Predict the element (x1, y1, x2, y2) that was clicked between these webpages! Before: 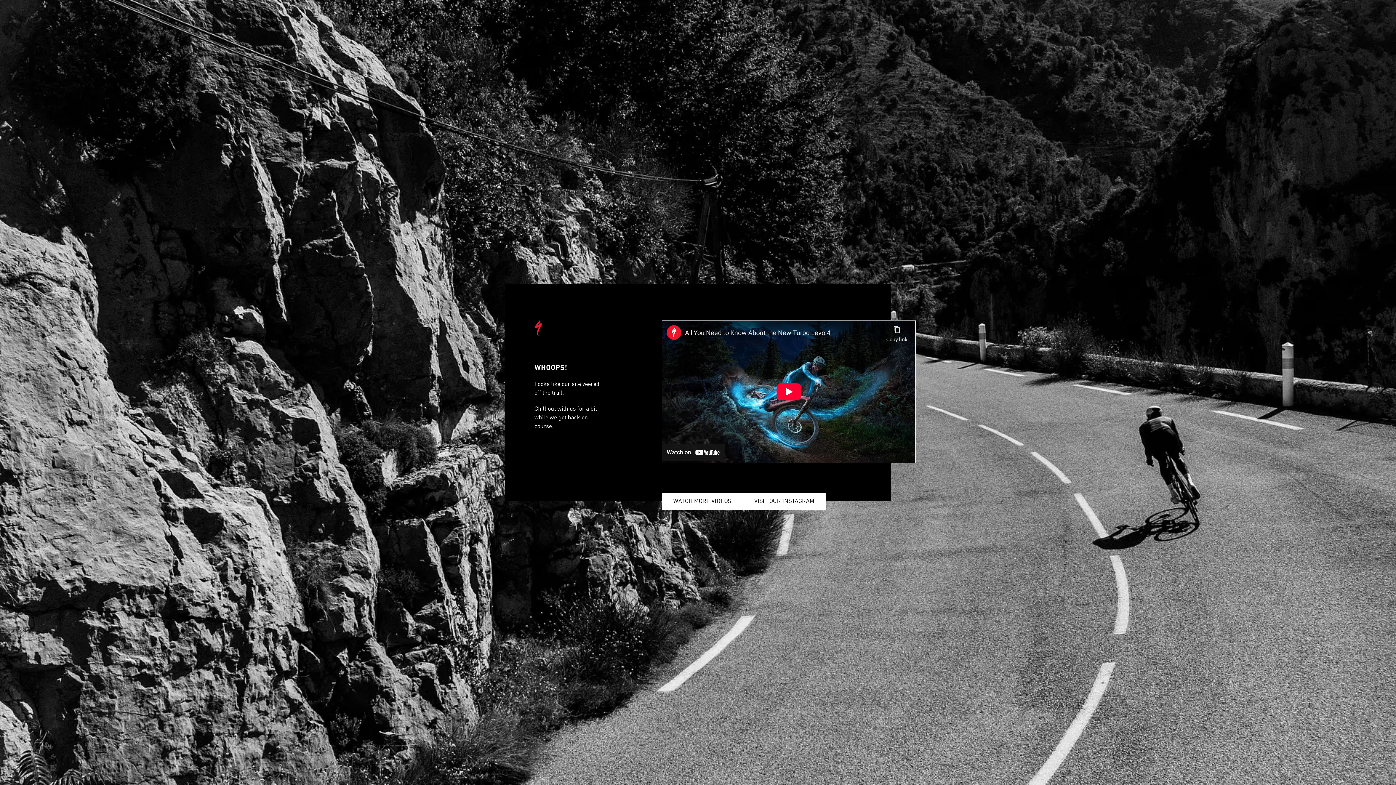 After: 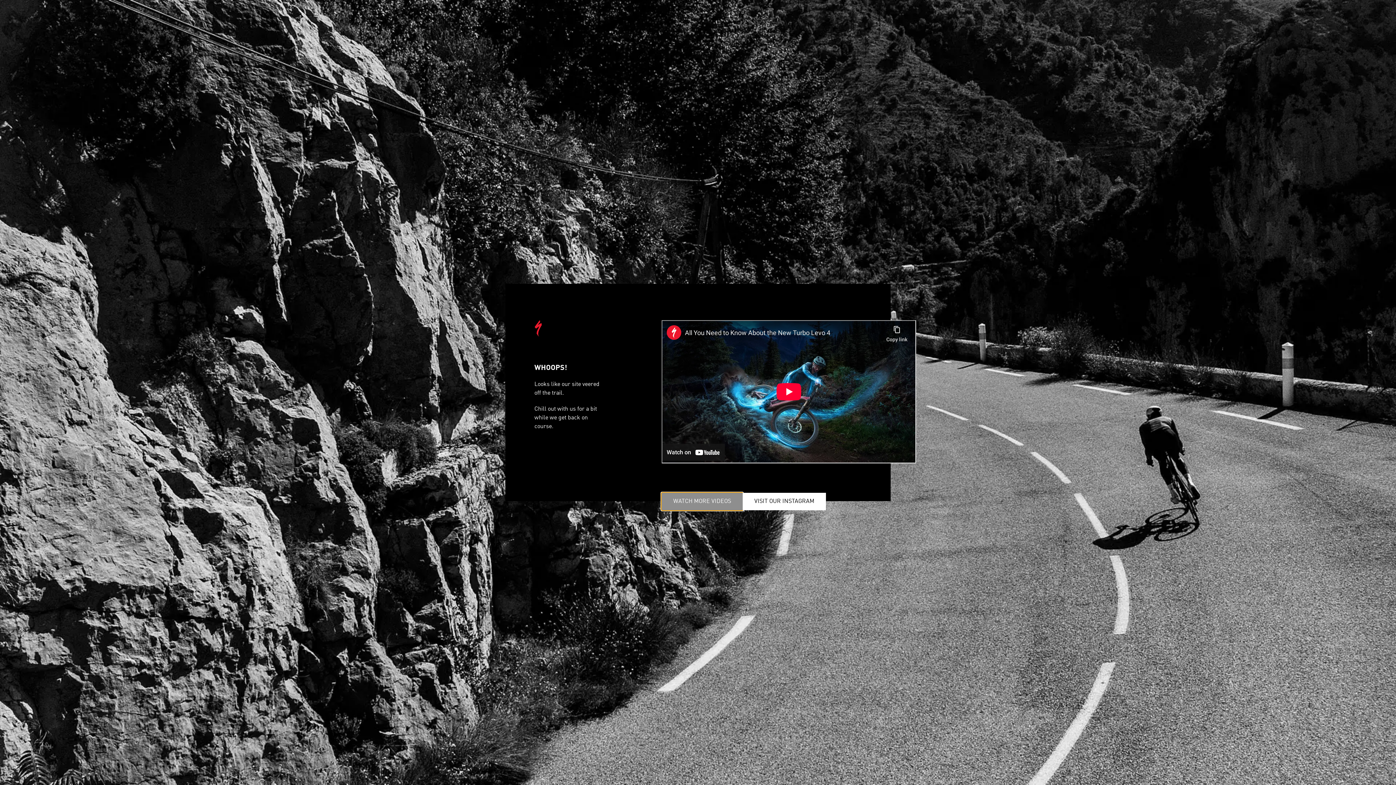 Action: label: WATCH MORE VIDEOS bbox: (661, 493, 742, 510)